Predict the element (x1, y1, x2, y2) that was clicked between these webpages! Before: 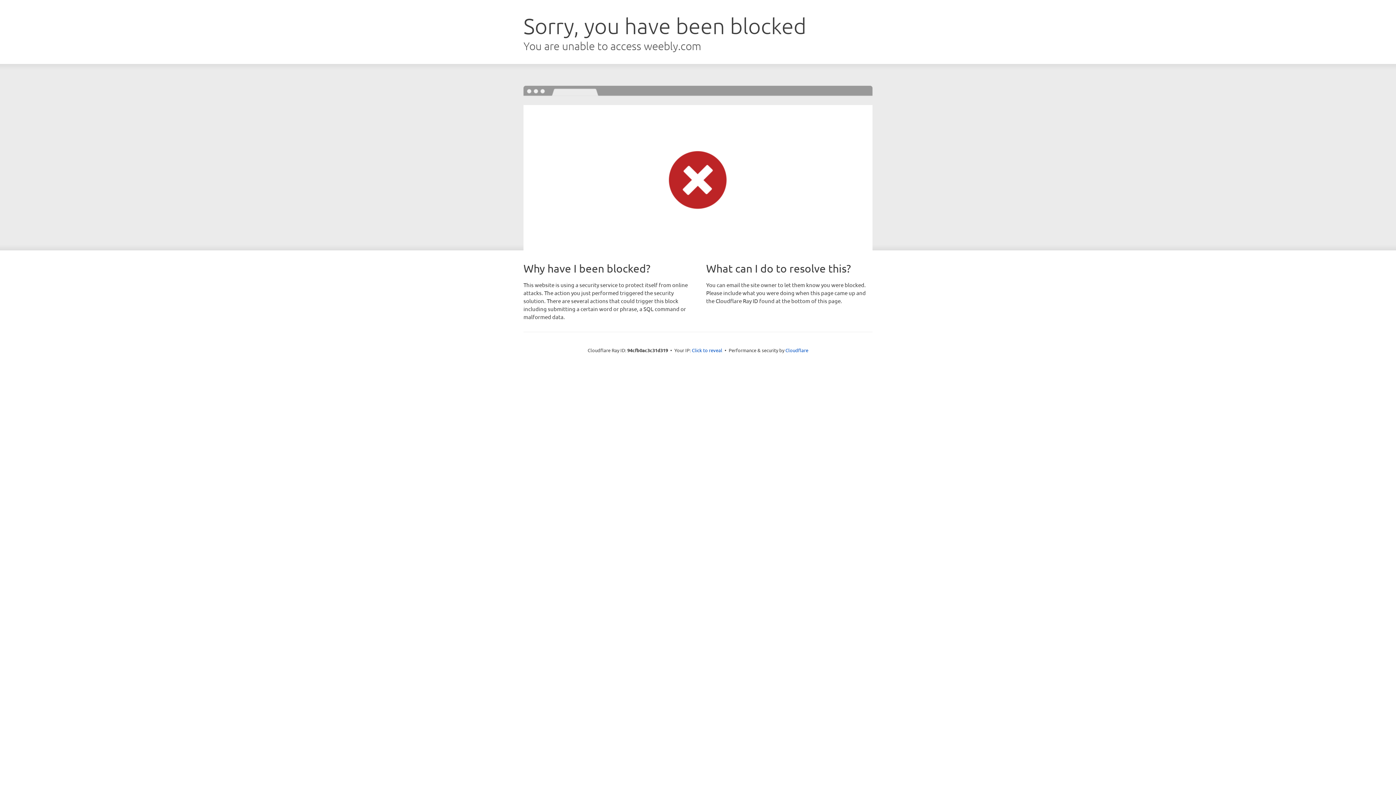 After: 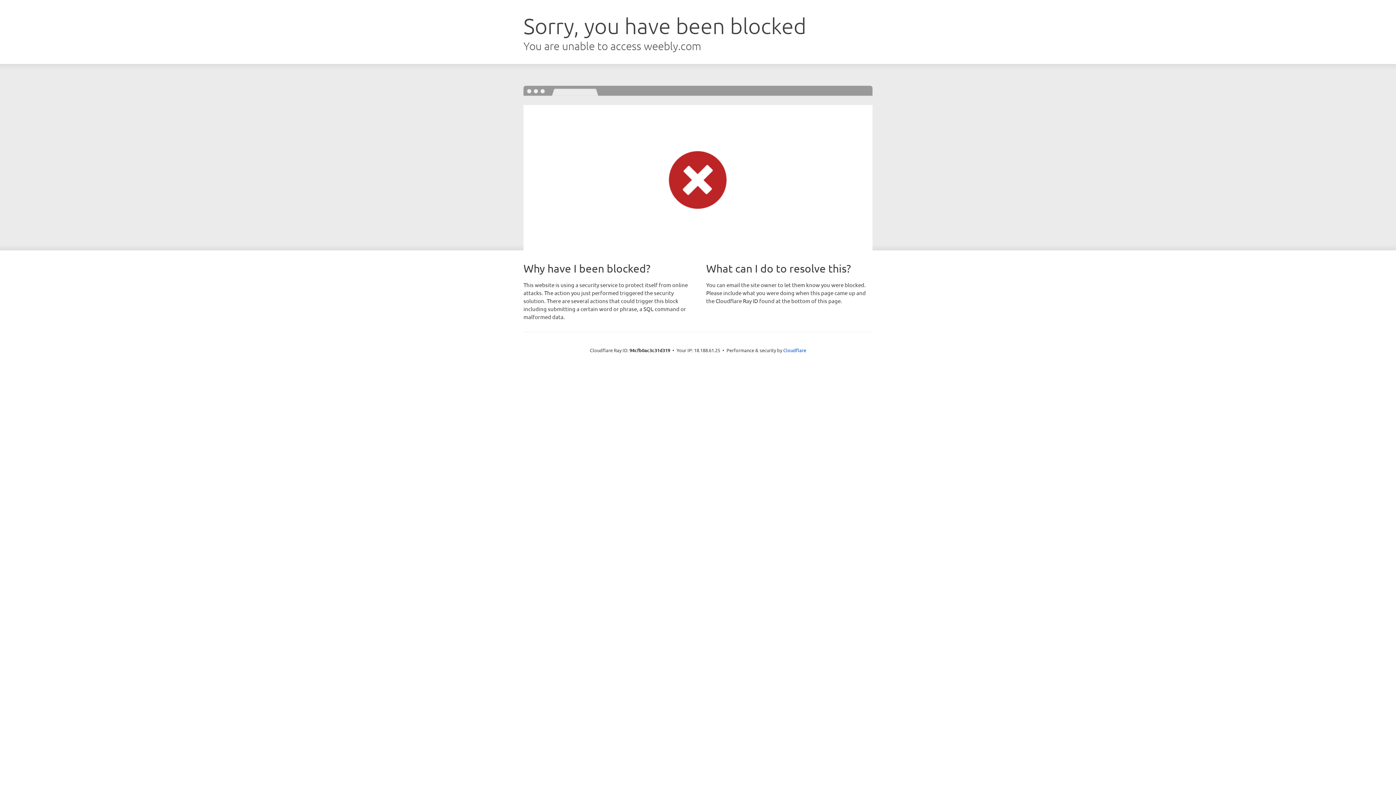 Action: bbox: (692, 346, 722, 353) label: Click to reveal